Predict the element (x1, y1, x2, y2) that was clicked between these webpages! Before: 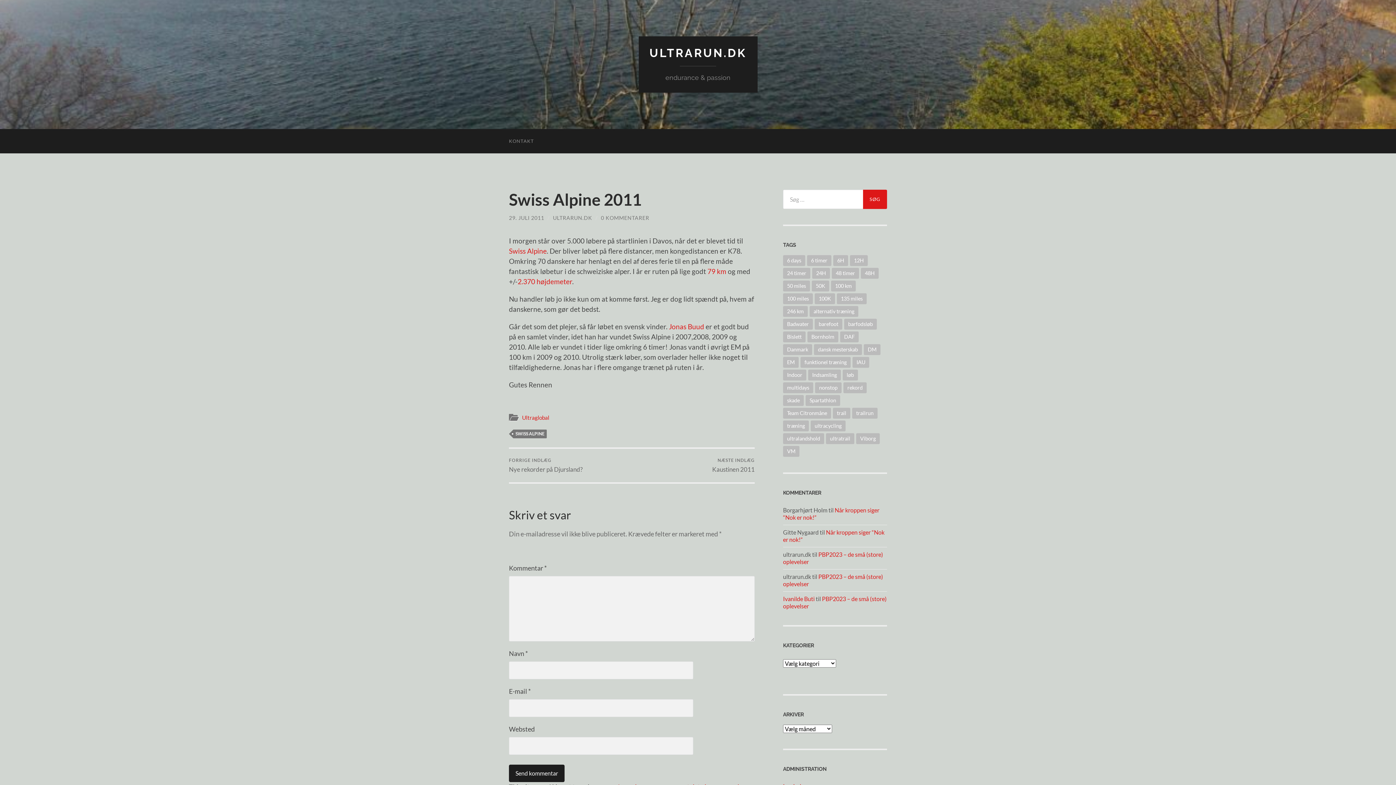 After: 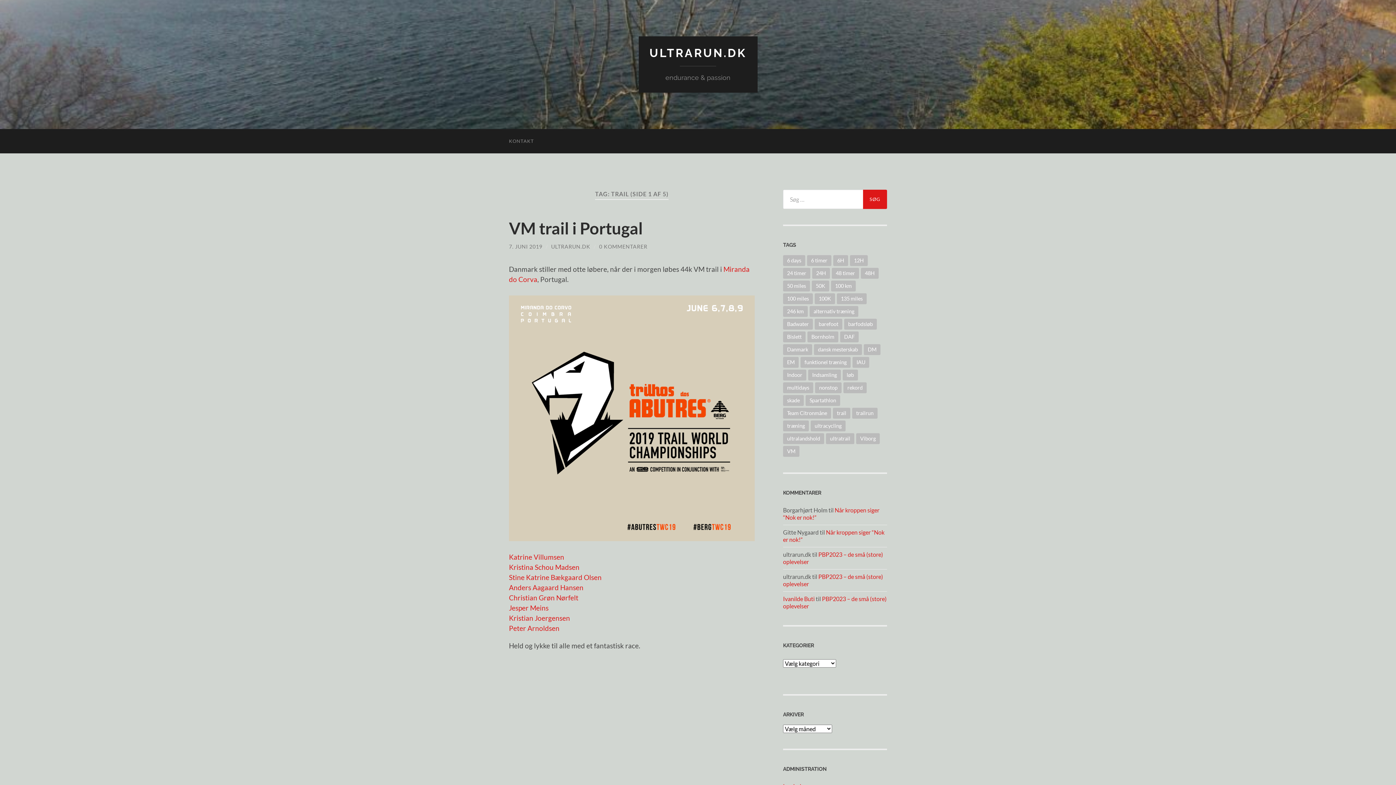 Action: label: trail (41 elementer) bbox: (833, 407, 850, 418)